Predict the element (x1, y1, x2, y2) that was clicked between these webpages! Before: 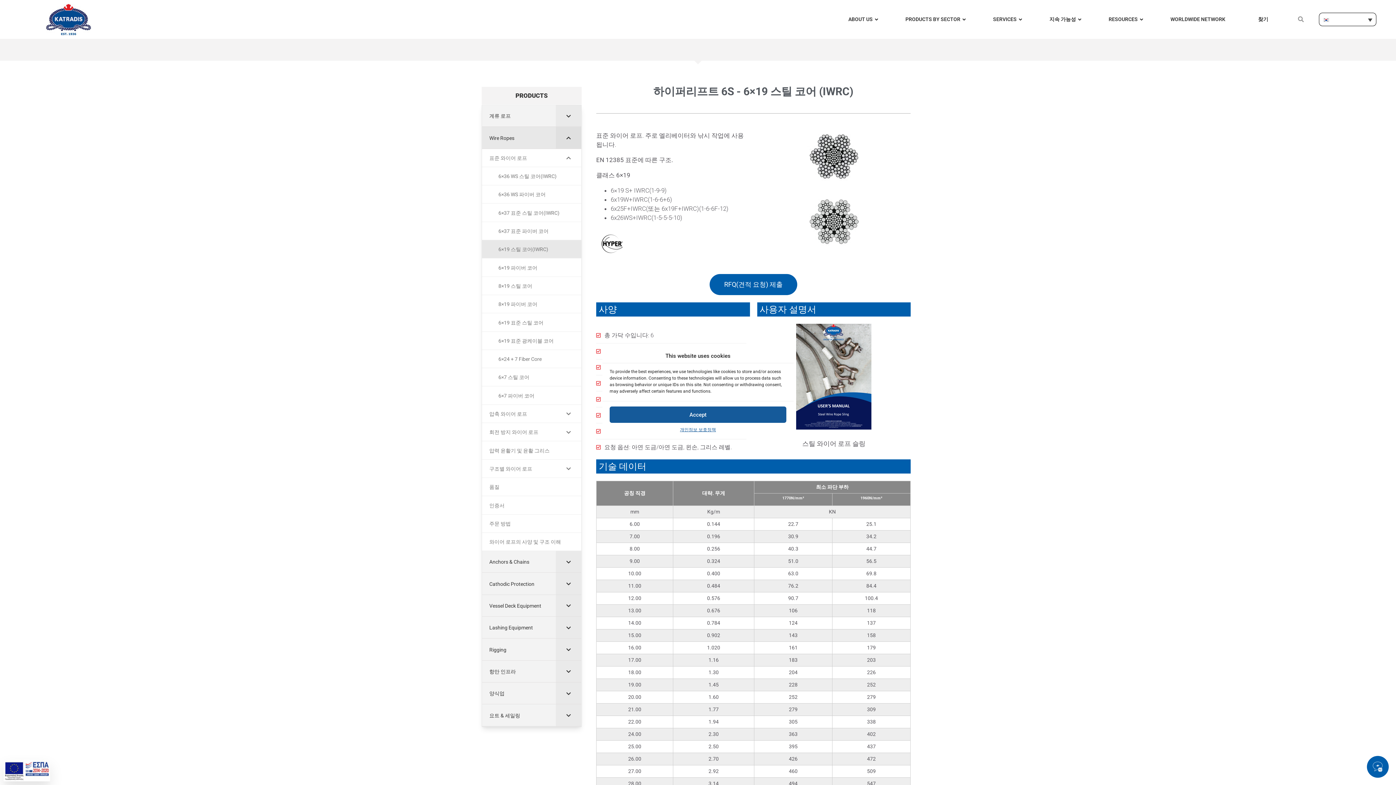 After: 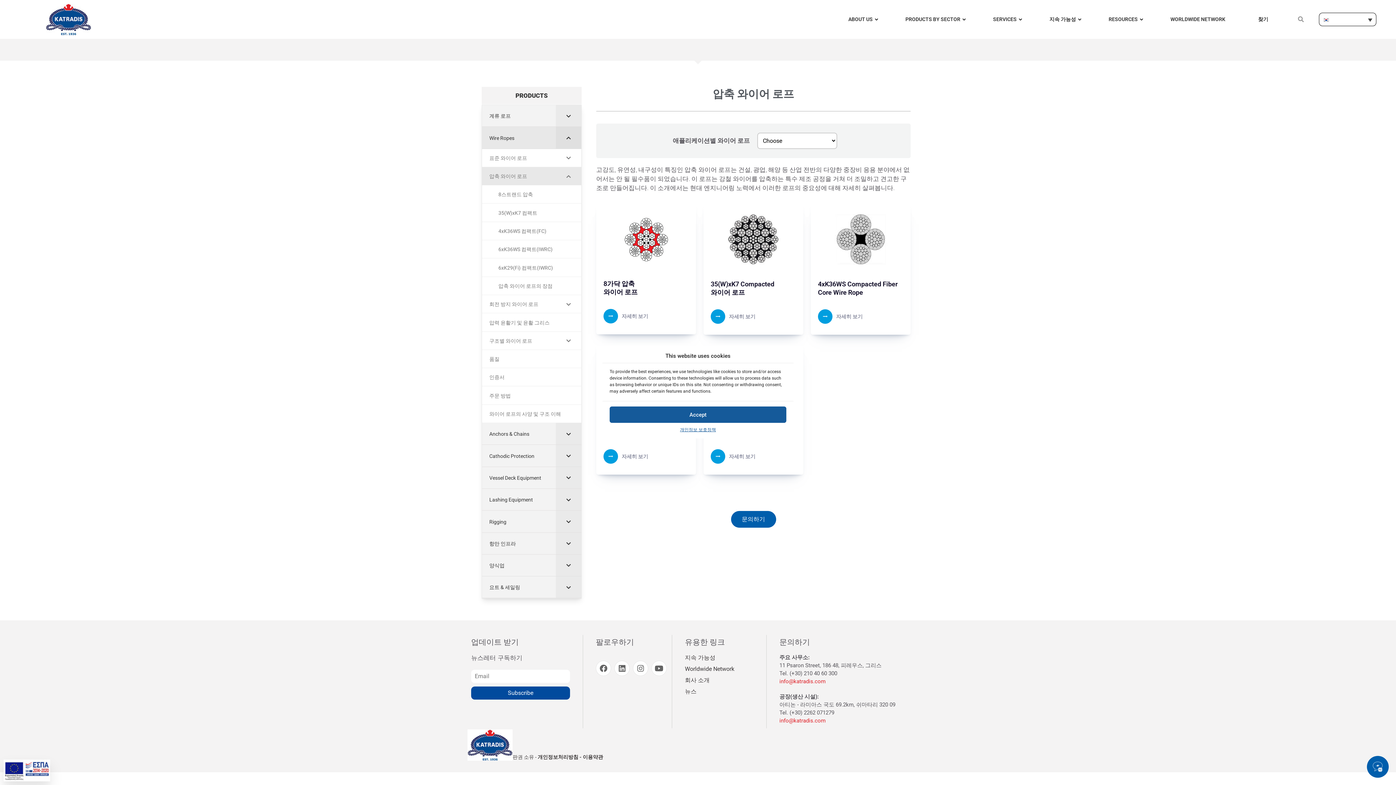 Action: label: 압축 와이어 로프 bbox: (482, 405, 581, 423)